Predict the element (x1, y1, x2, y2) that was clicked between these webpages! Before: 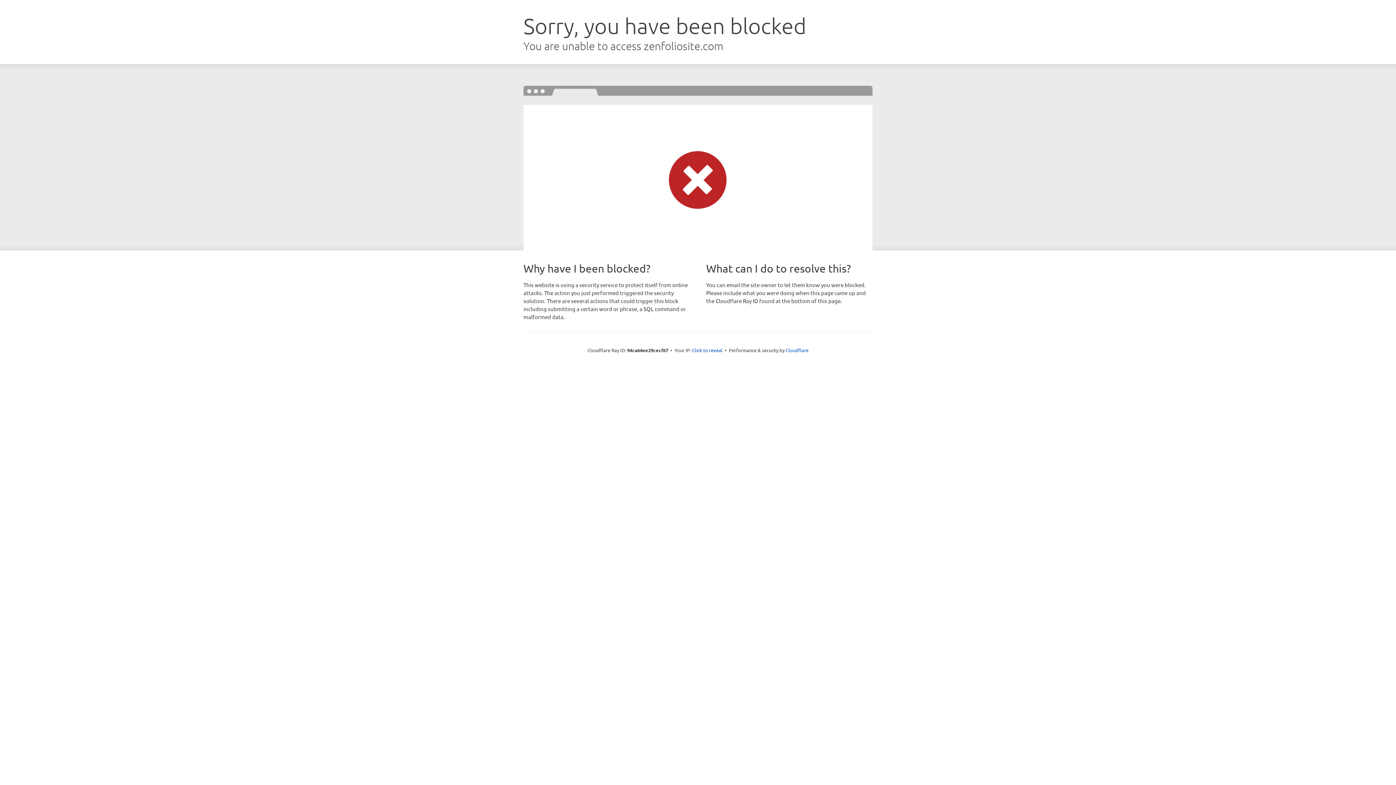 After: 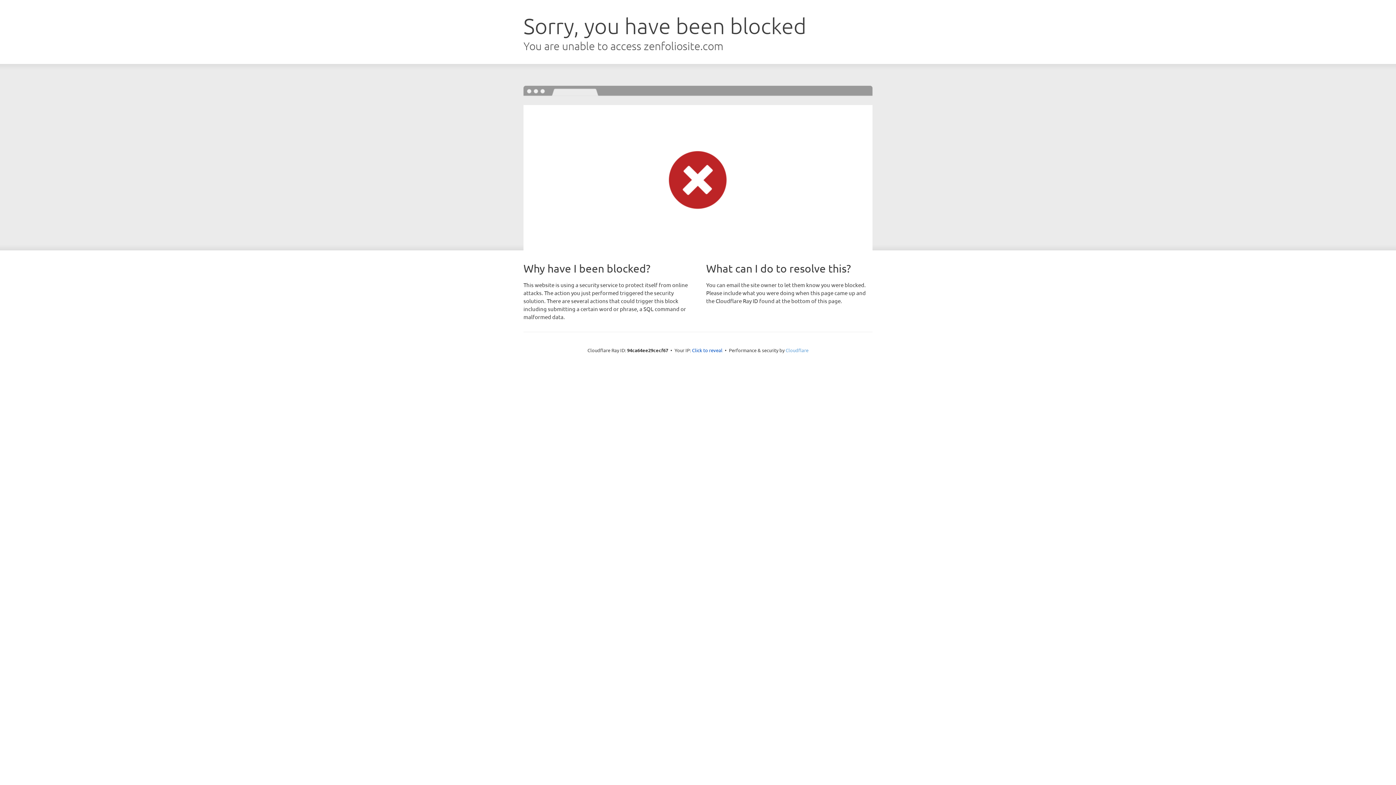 Action: label: Cloudflare bbox: (785, 347, 808, 353)